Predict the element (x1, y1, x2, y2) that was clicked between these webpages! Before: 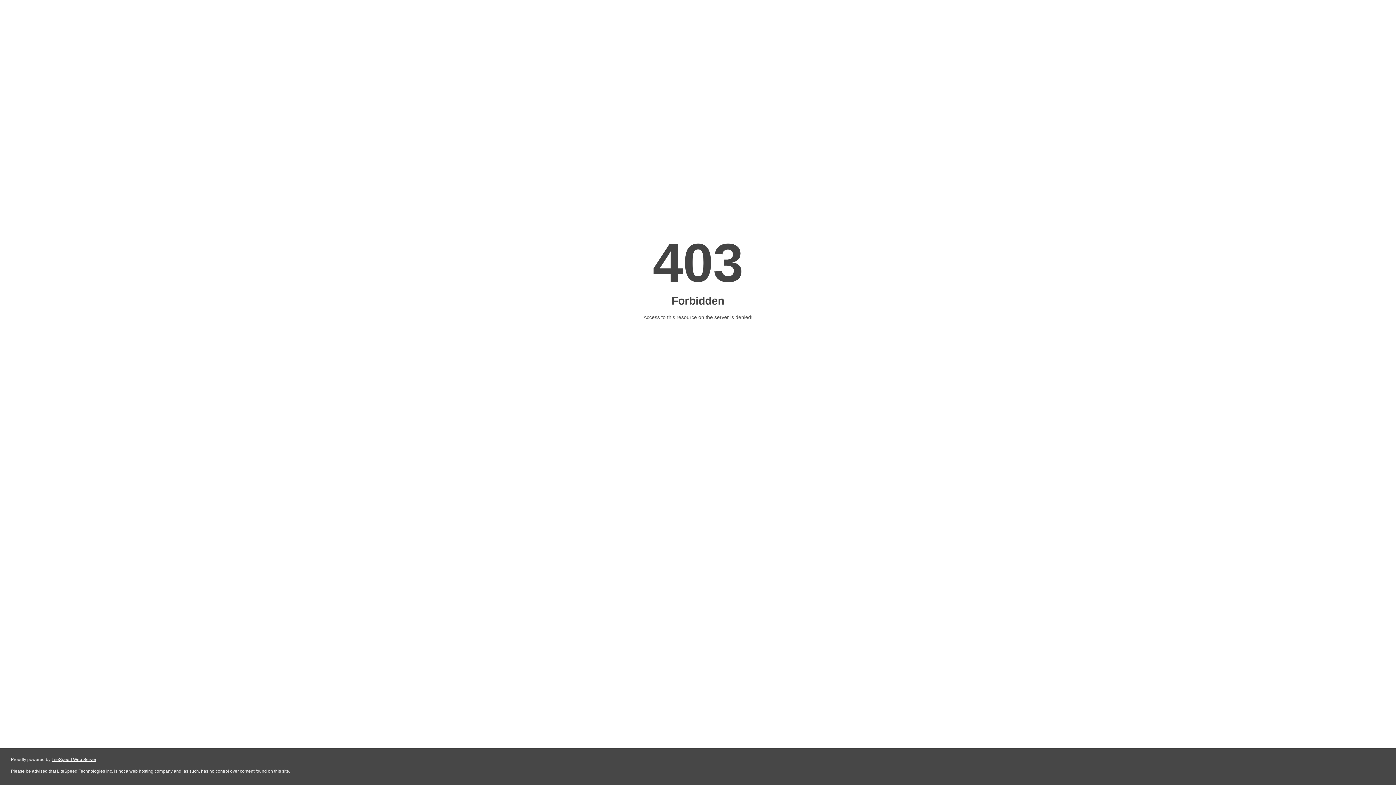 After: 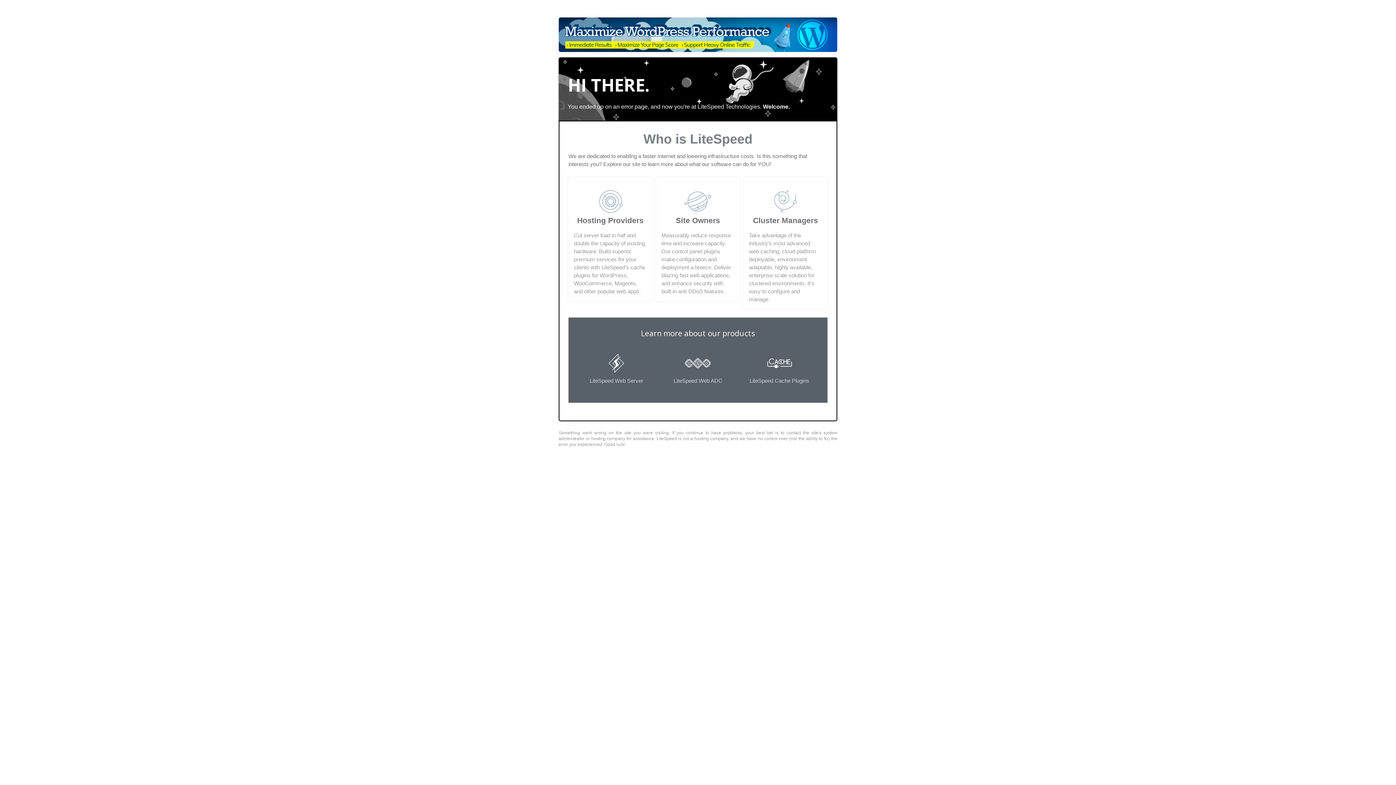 Action: bbox: (51, 757, 96, 762) label: LiteSpeed Web Server